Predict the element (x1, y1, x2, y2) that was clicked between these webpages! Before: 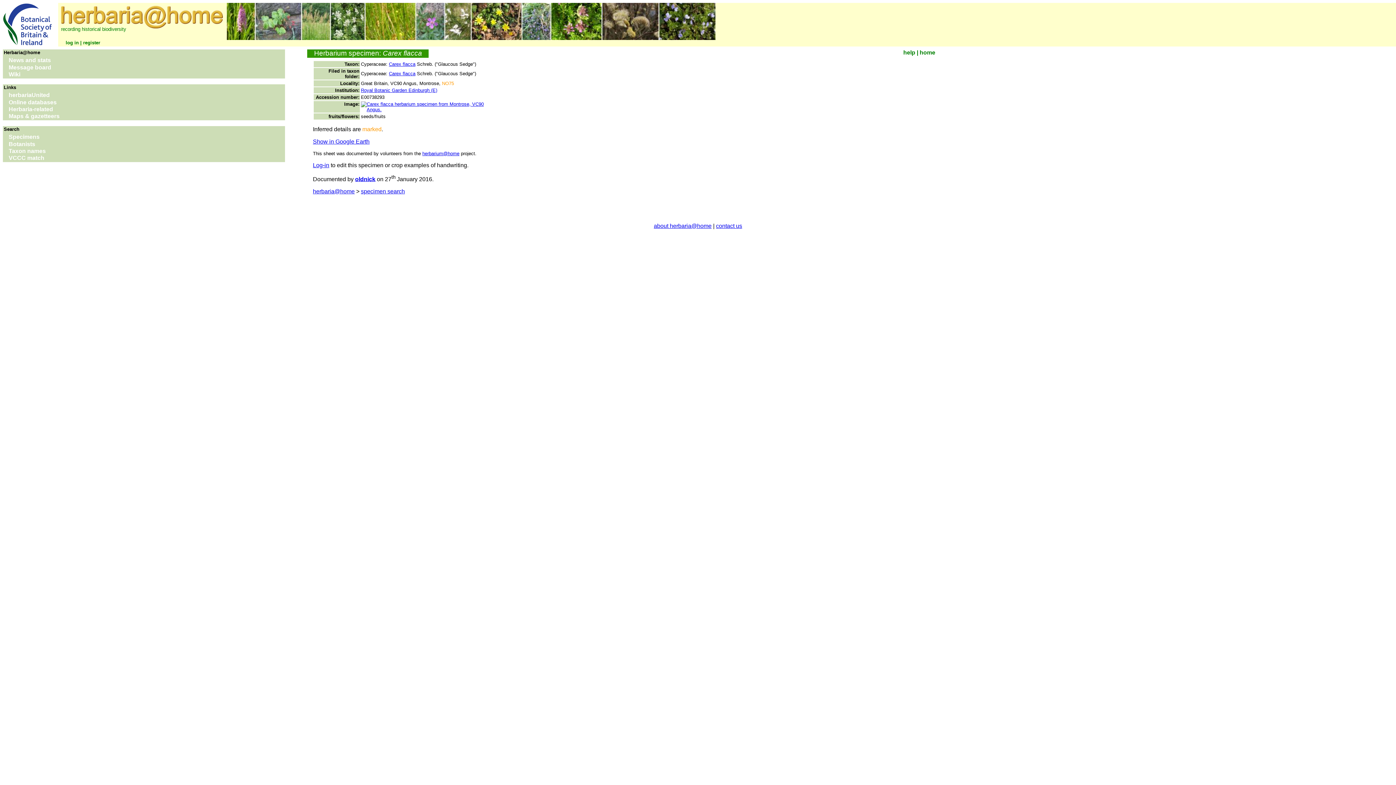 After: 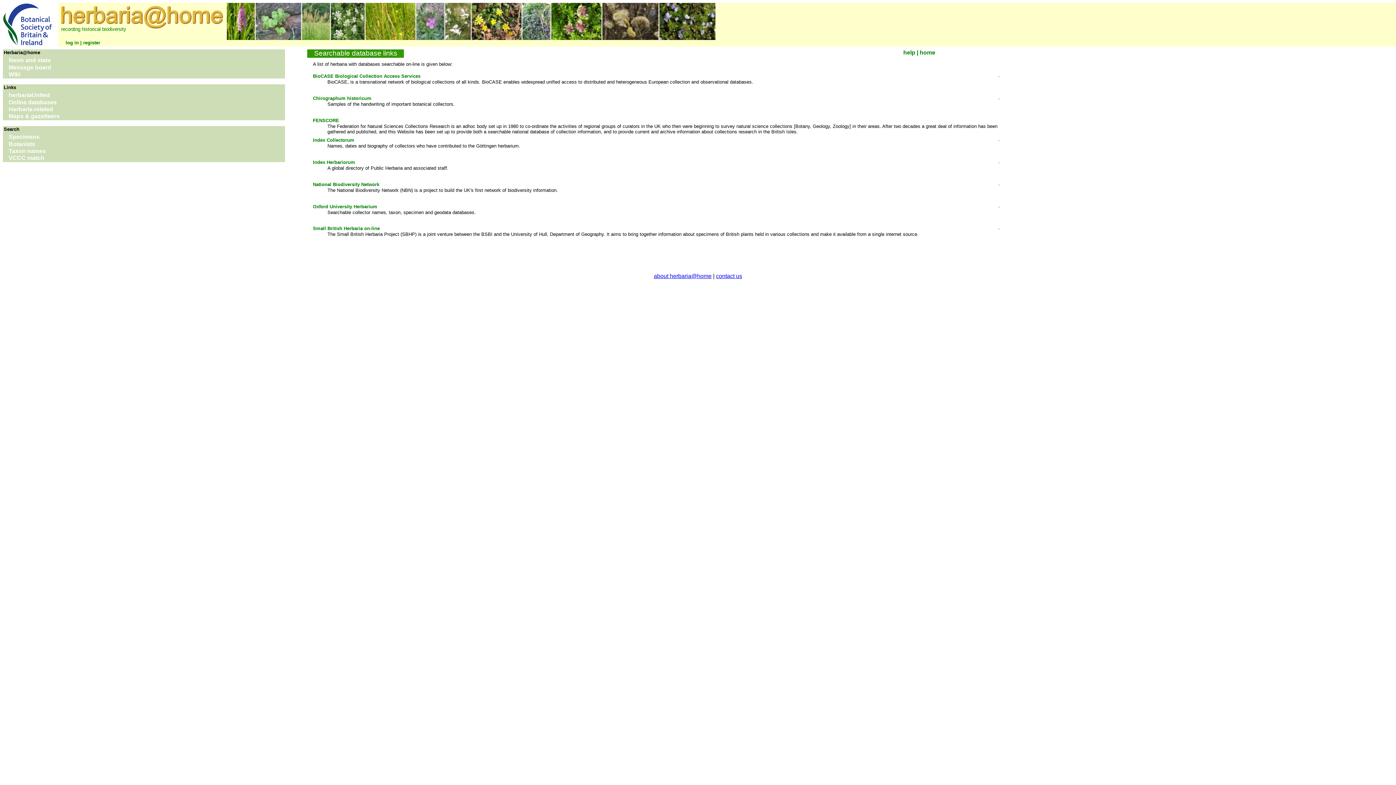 Action: label: Online databases bbox: (2, 99, 285, 106)